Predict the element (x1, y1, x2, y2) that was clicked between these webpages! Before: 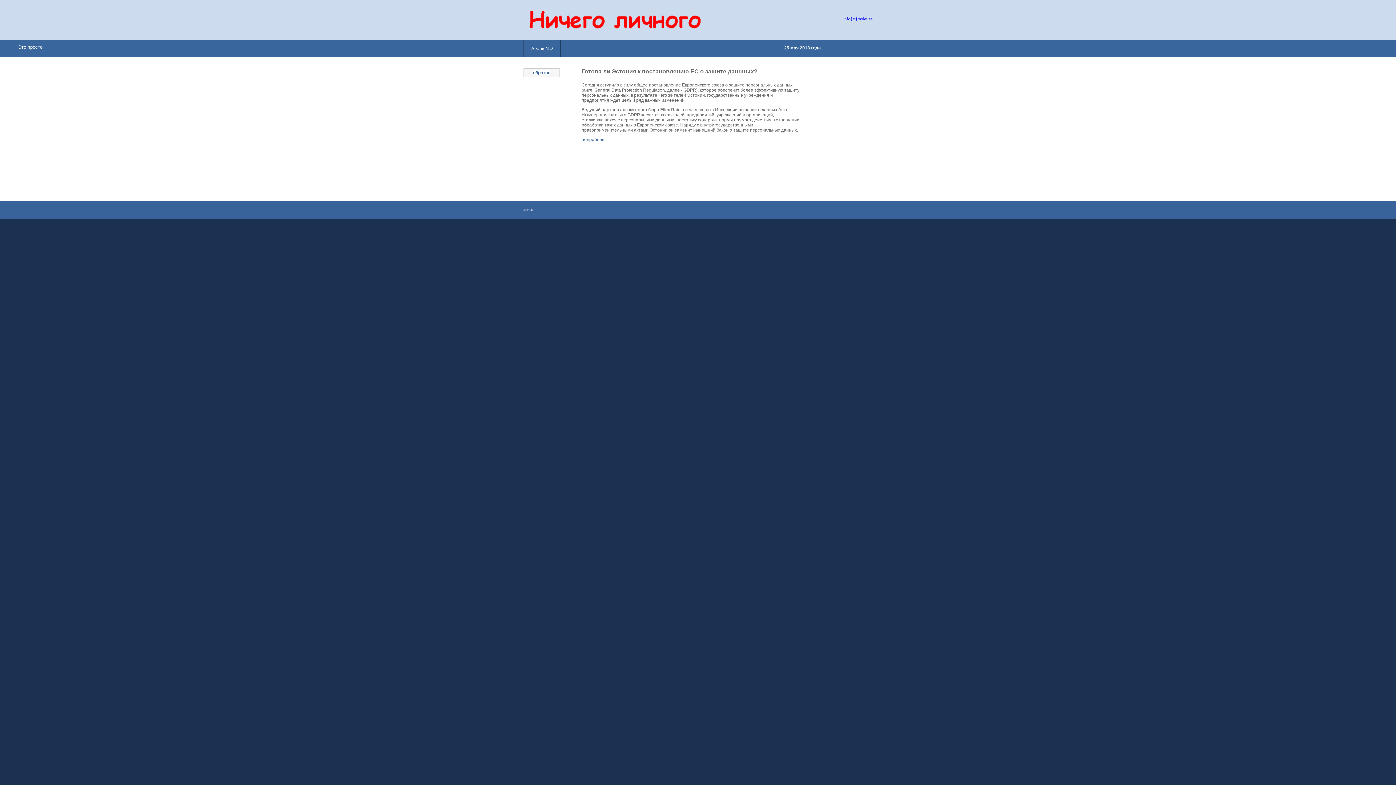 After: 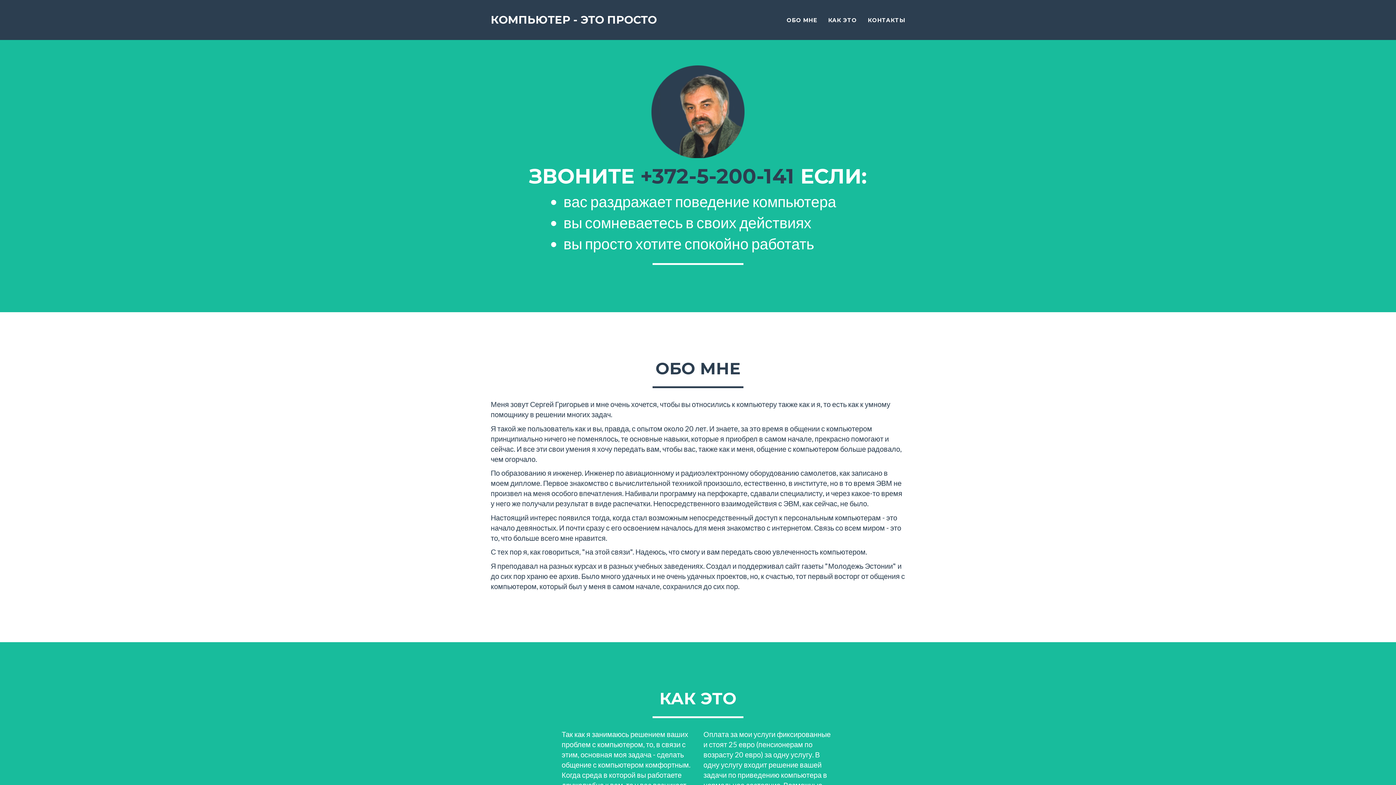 Action: label: Это просто bbox: (18, 44, 54, 49)